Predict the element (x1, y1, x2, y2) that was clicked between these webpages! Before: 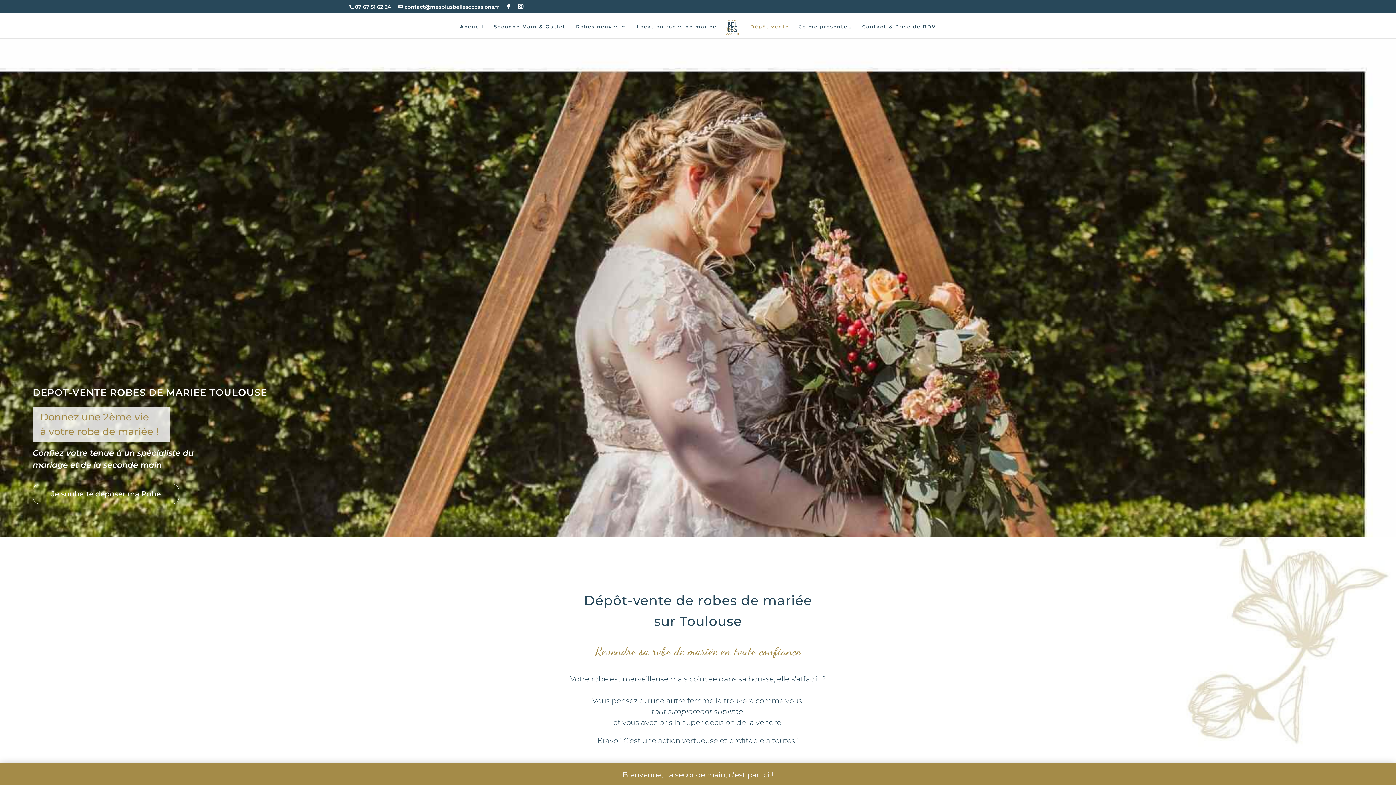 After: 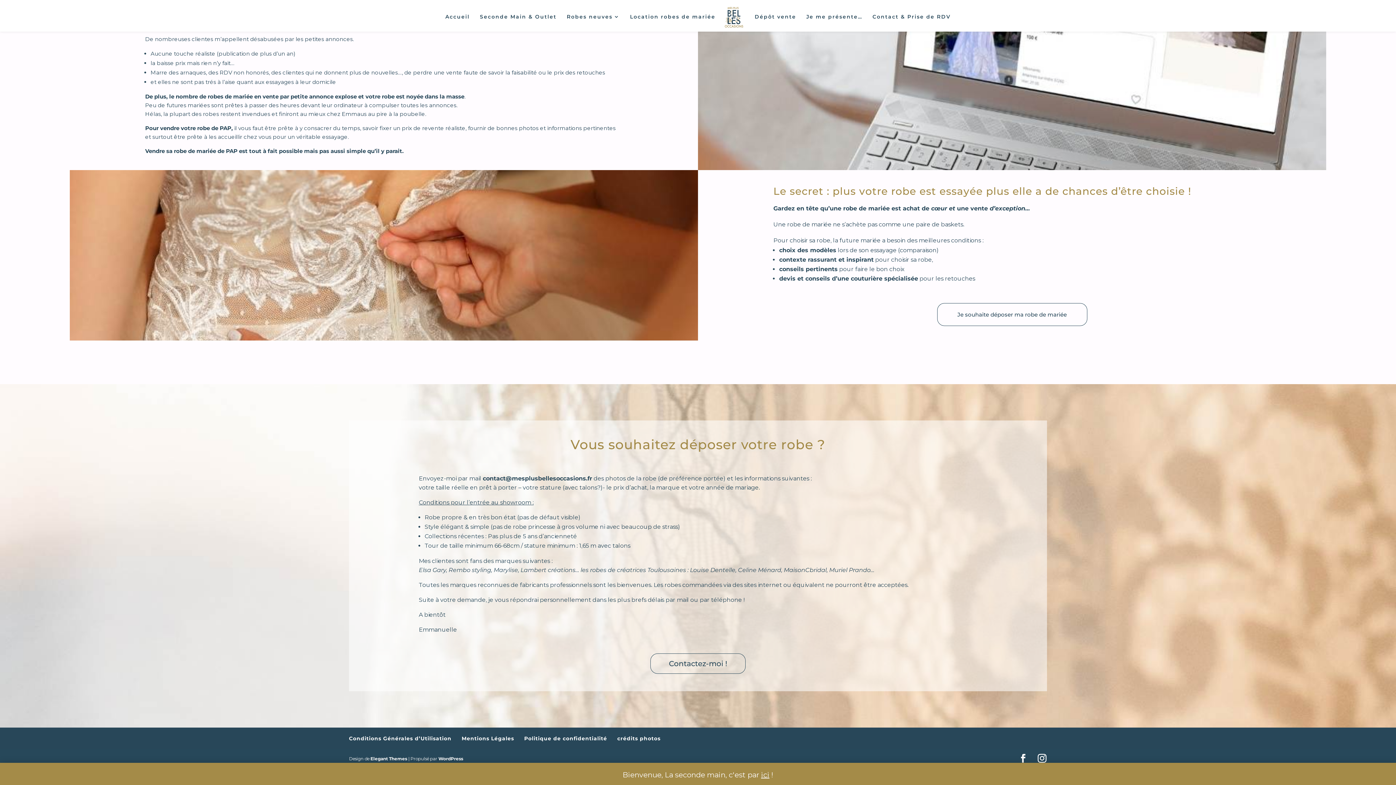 Action: bbox: (32, 479, 179, 499) label: Je souhaite déposer ma Robe